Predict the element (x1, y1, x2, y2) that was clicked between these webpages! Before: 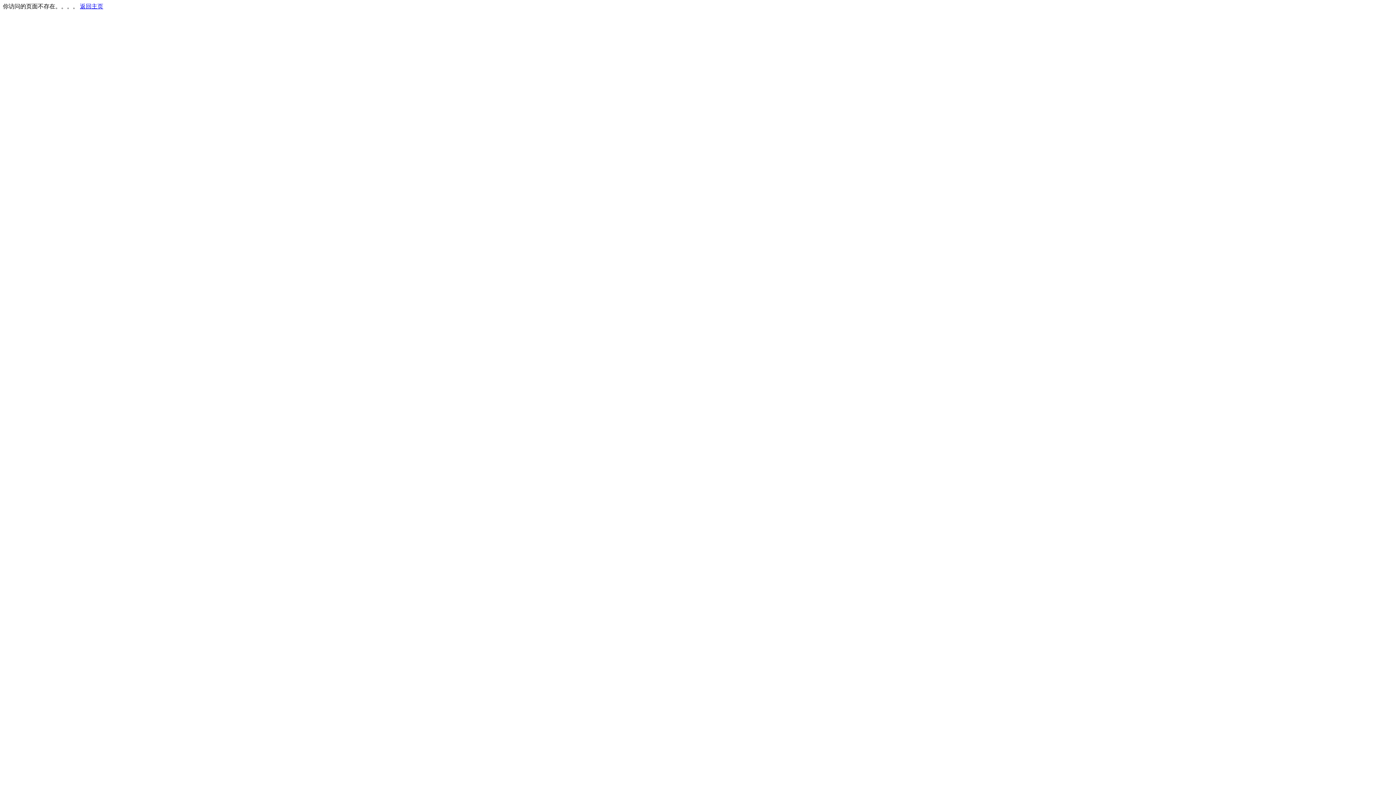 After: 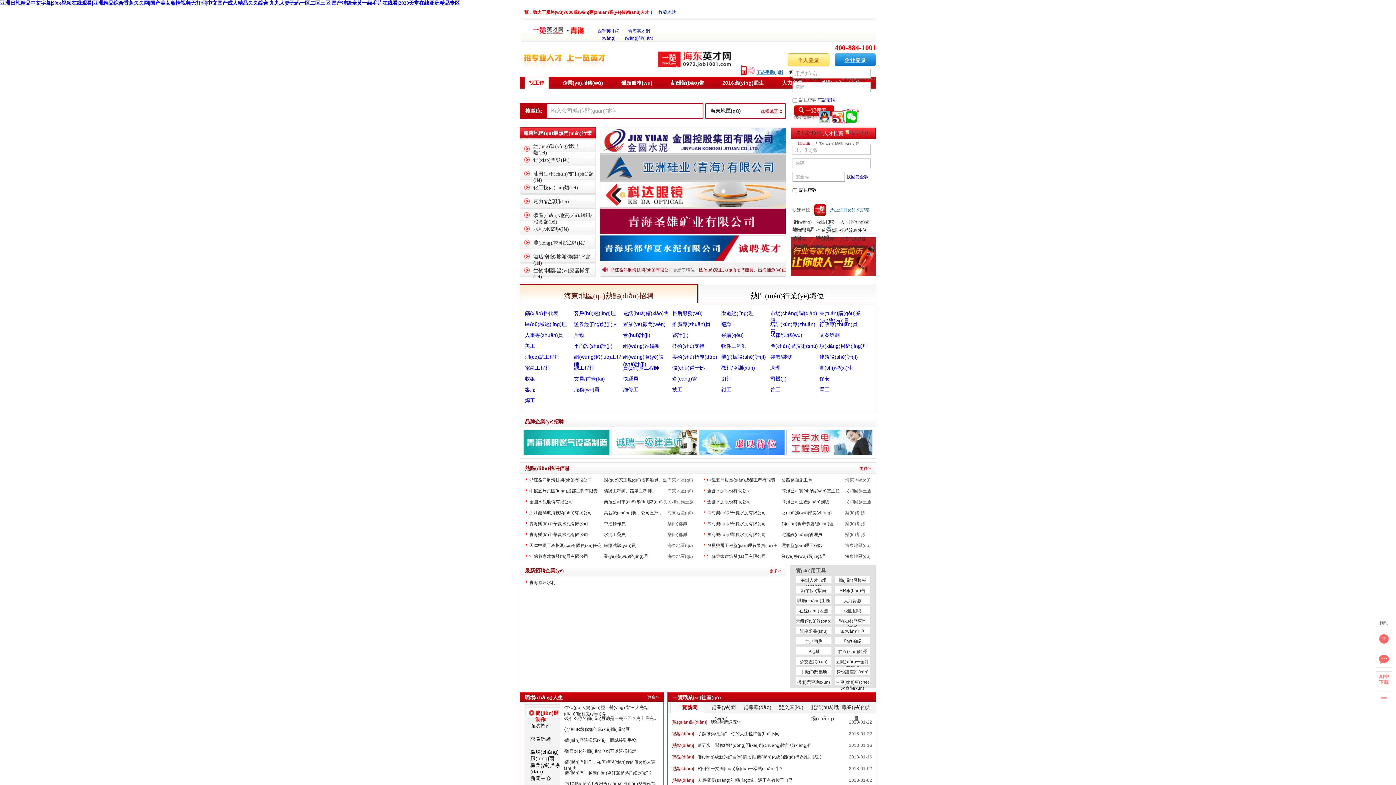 Action: label: 返回主页 bbox: (80, 3, 103, 9)